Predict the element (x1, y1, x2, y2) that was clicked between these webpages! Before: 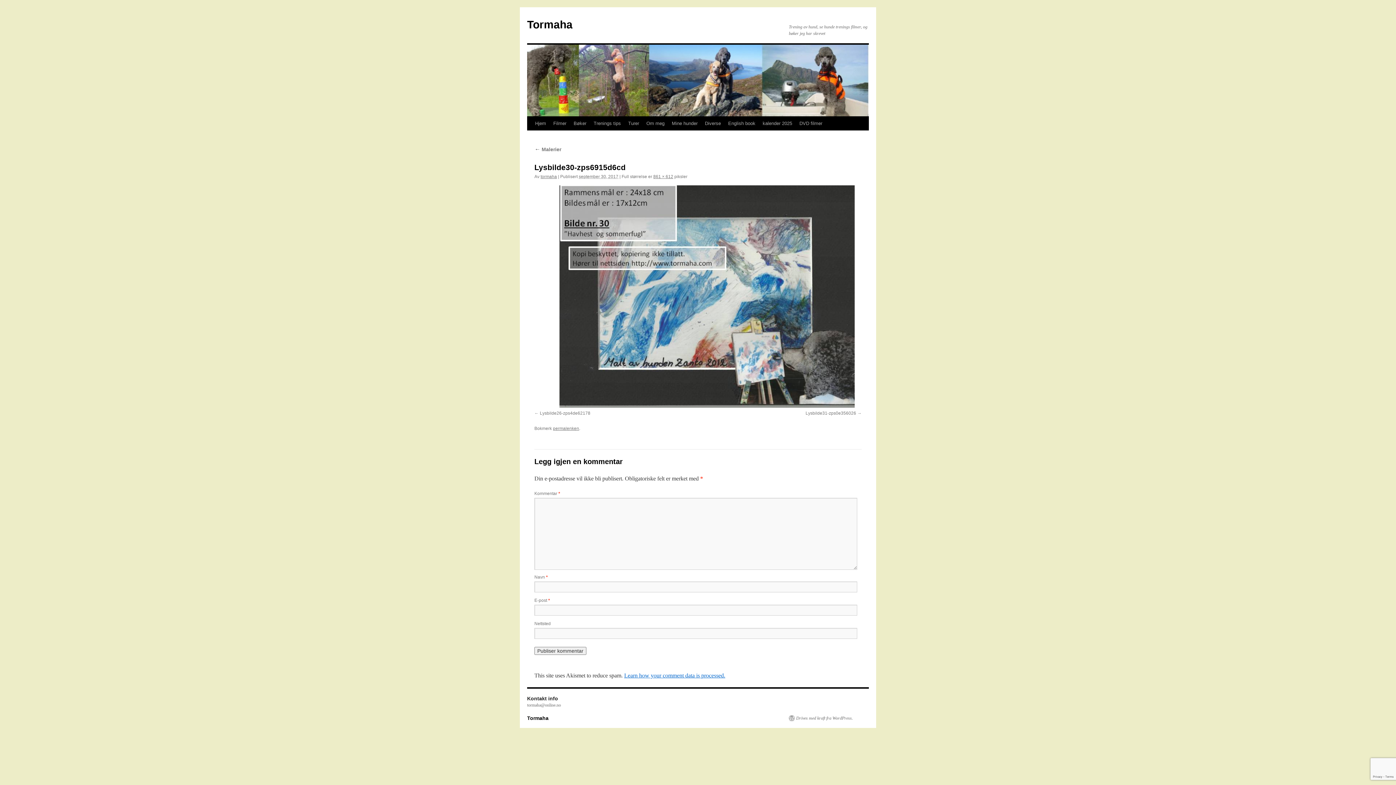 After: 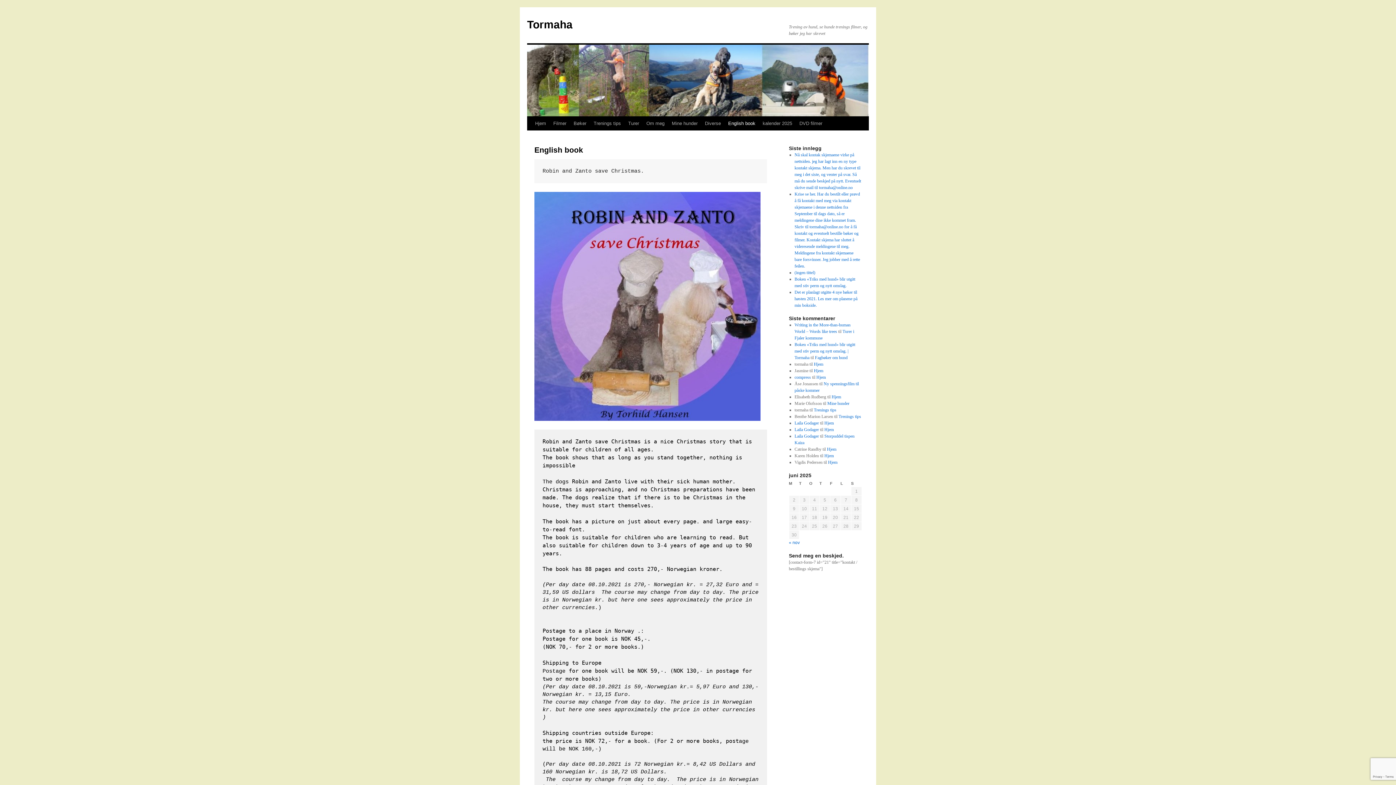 Action: label: English book bbox: (724, 116, 759, 130)